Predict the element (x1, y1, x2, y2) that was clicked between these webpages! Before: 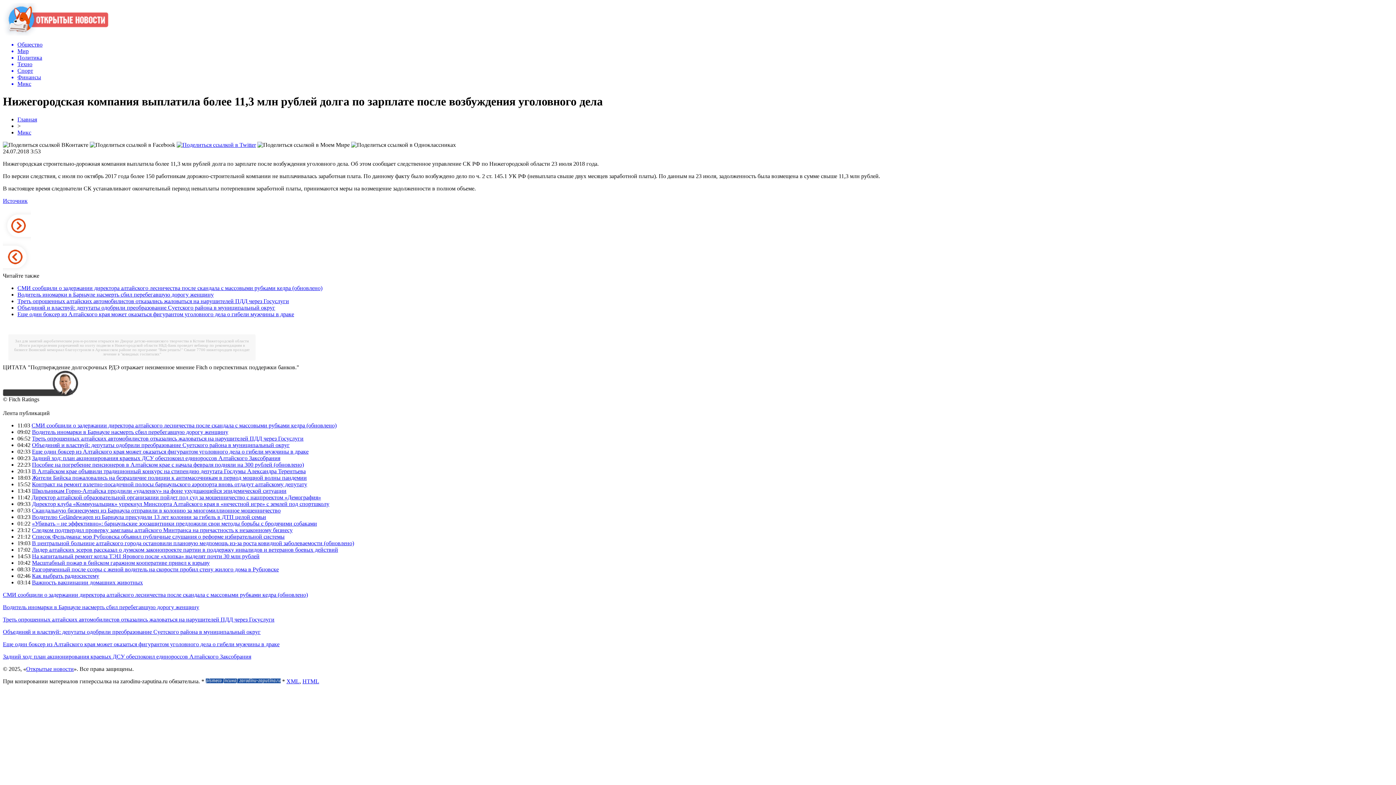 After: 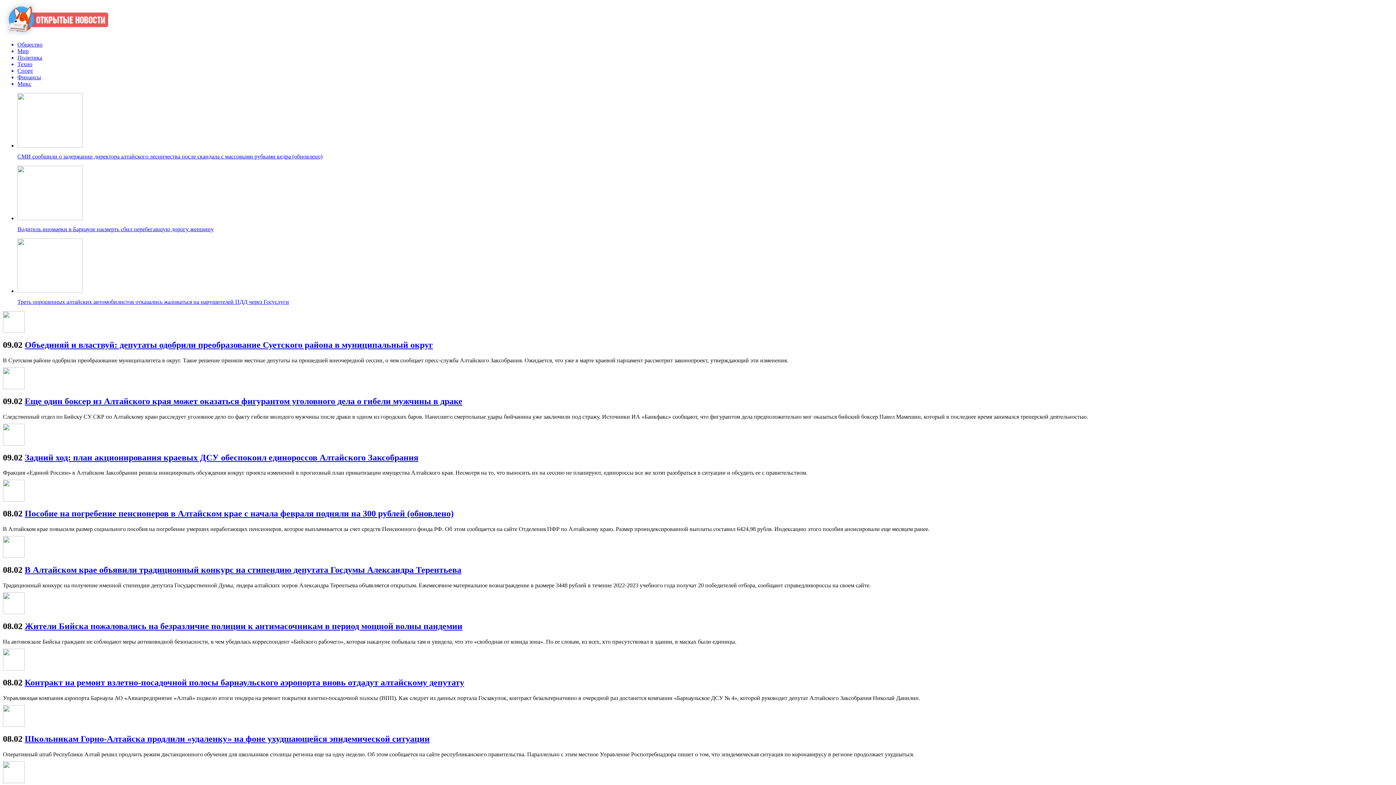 Action: bbox: (2, 30, 108, 36)